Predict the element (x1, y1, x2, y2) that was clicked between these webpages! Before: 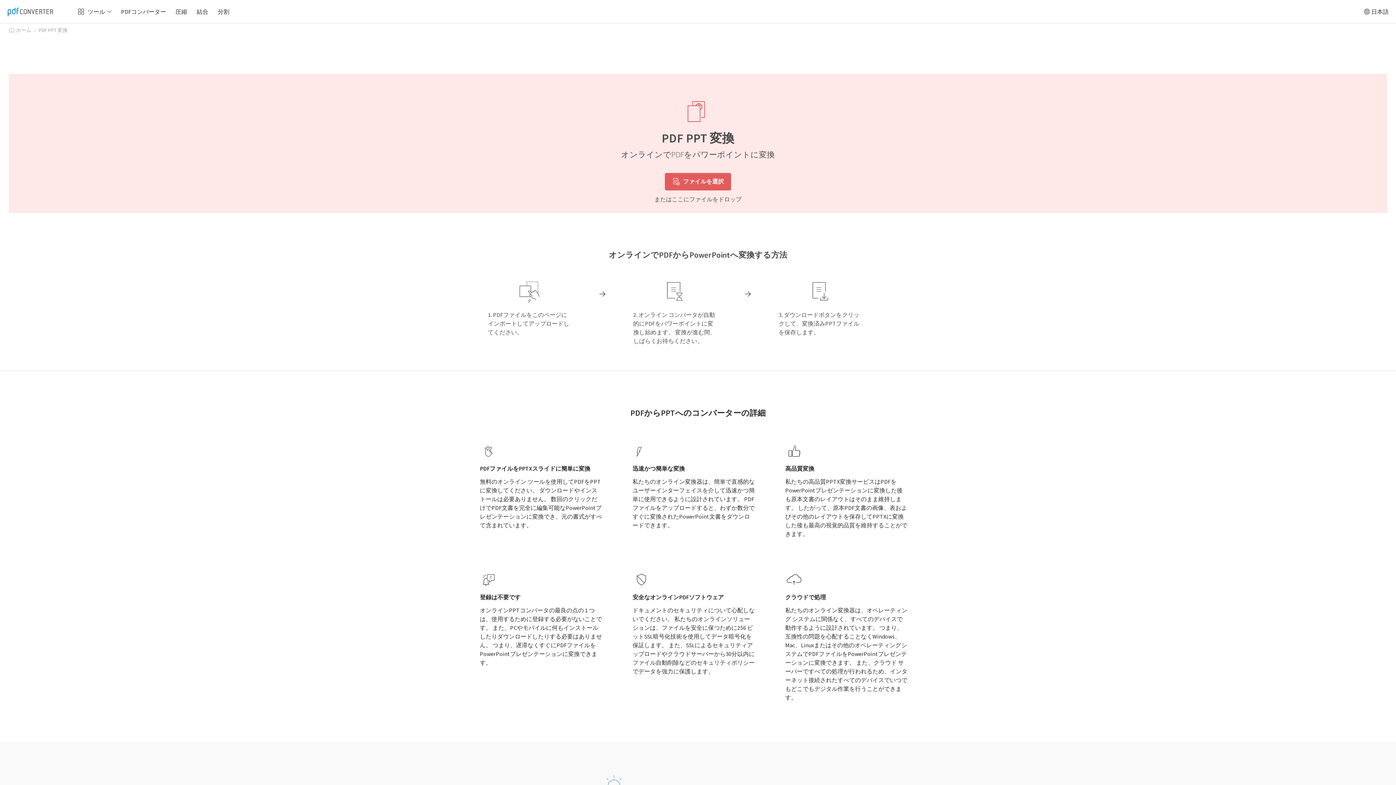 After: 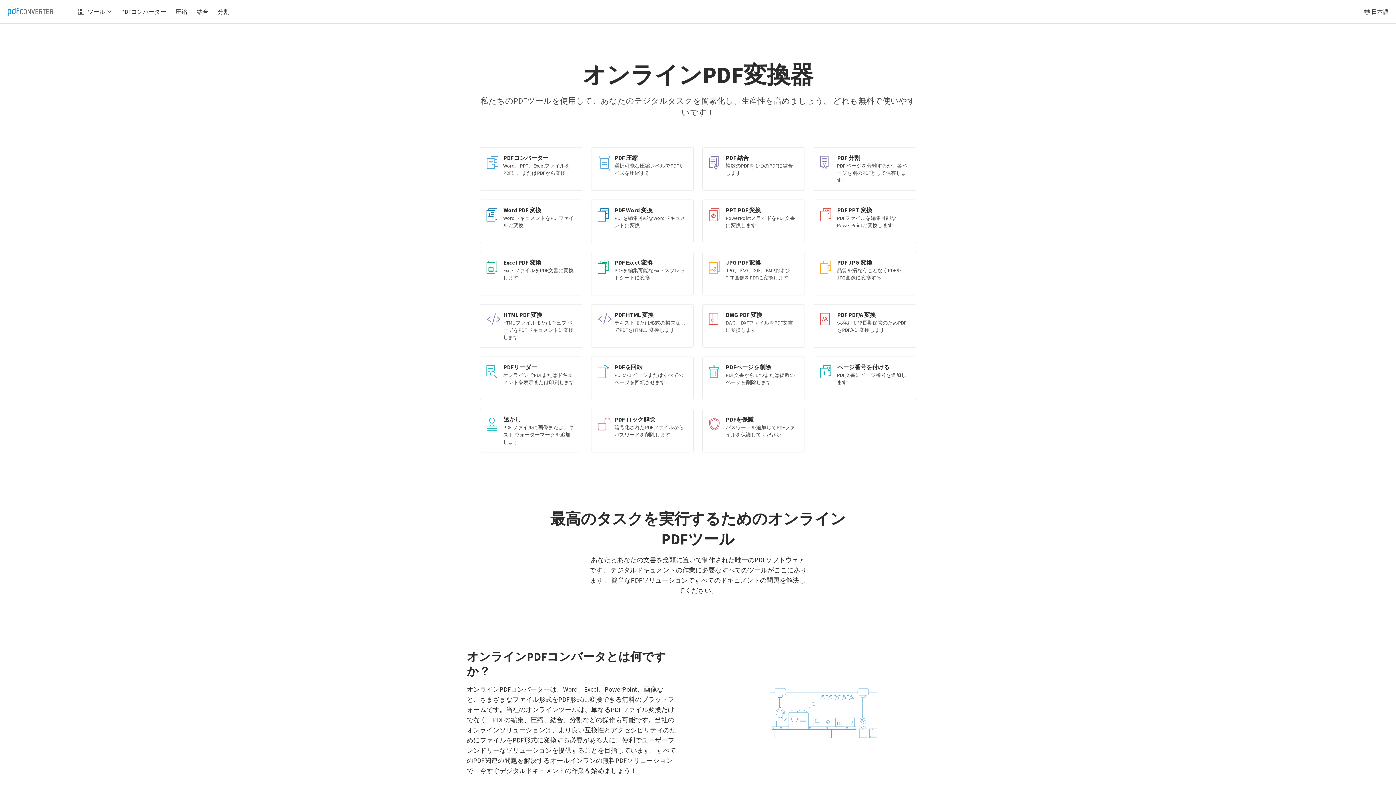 Action: bbox: (8, 26, 31, 33) label: ホーム